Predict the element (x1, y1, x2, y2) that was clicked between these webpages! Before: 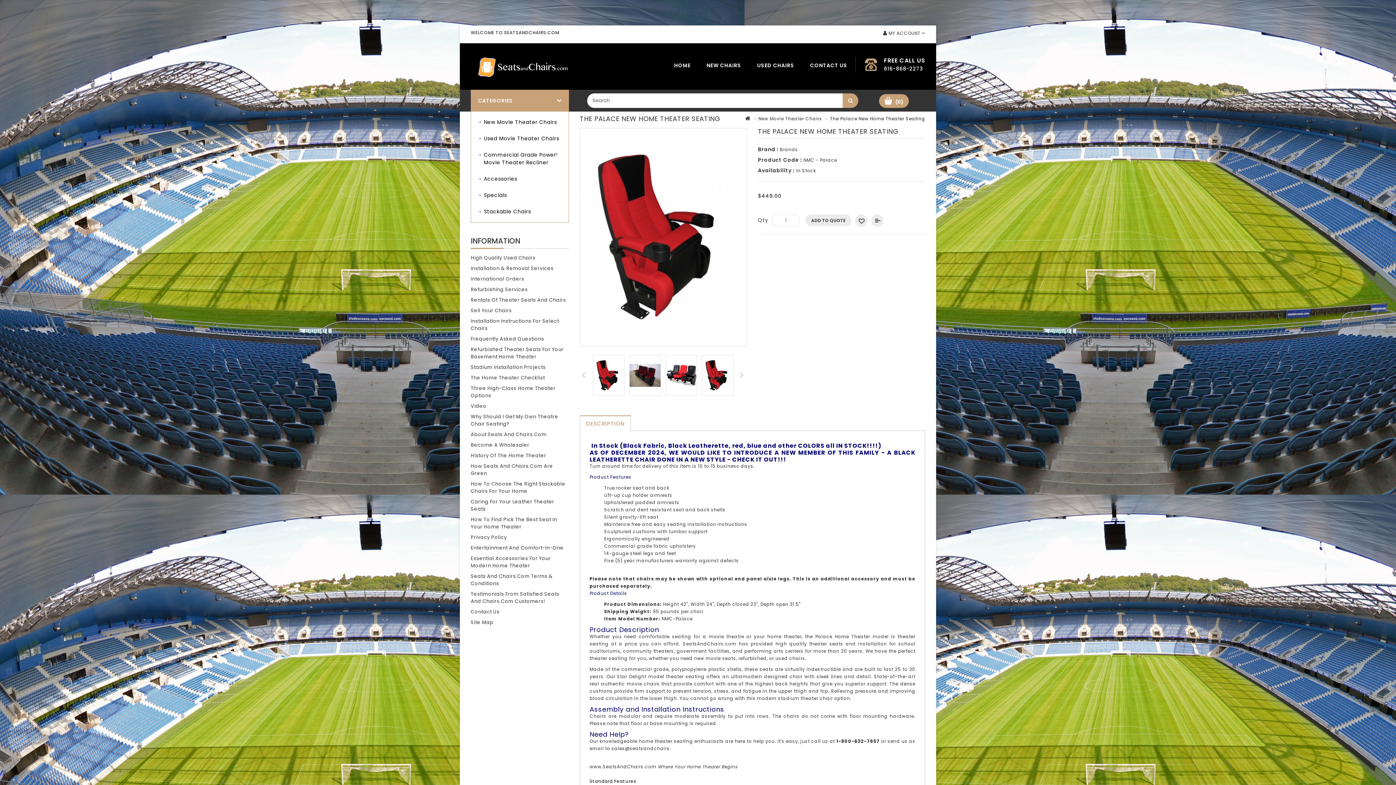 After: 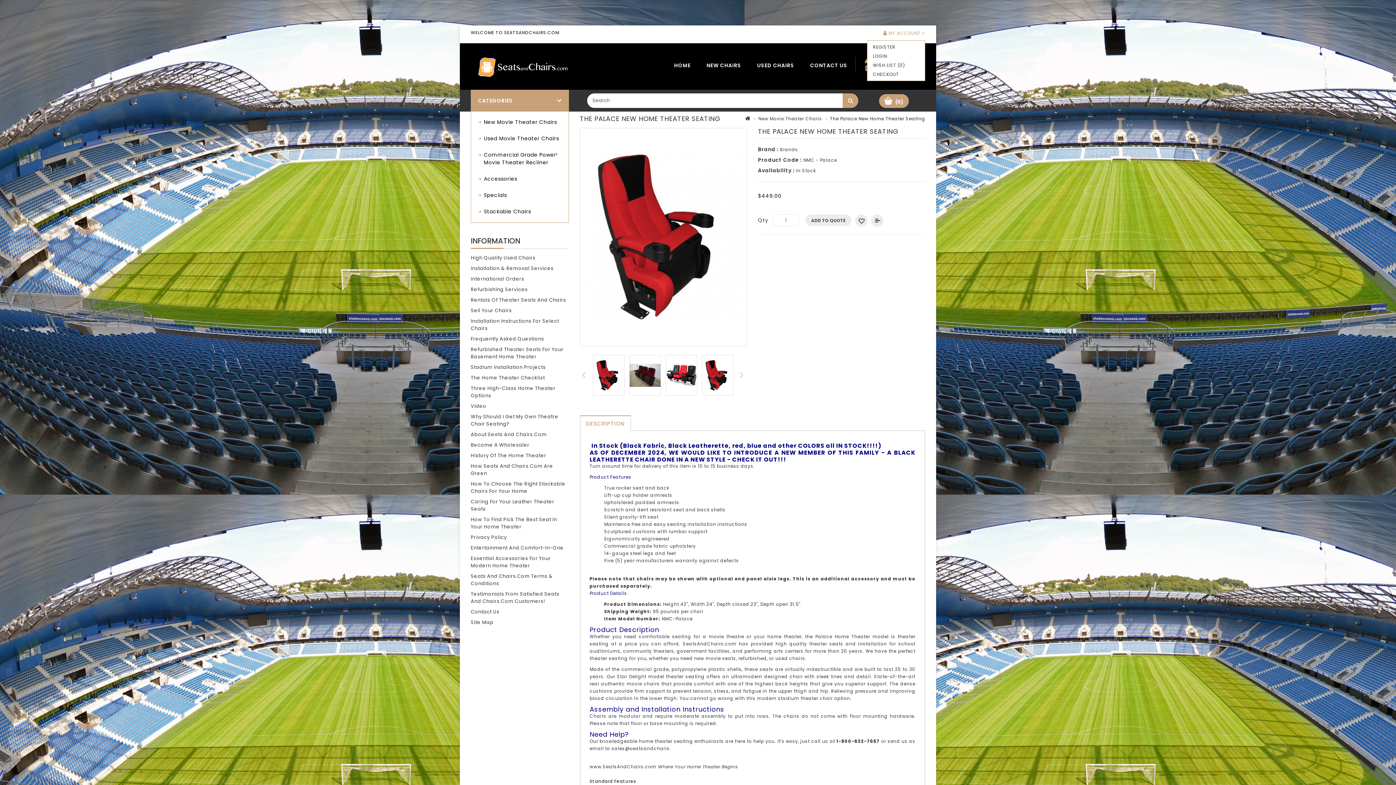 Action: label:  MY ACCOUNT bbox: (883, 30, 925, 36)